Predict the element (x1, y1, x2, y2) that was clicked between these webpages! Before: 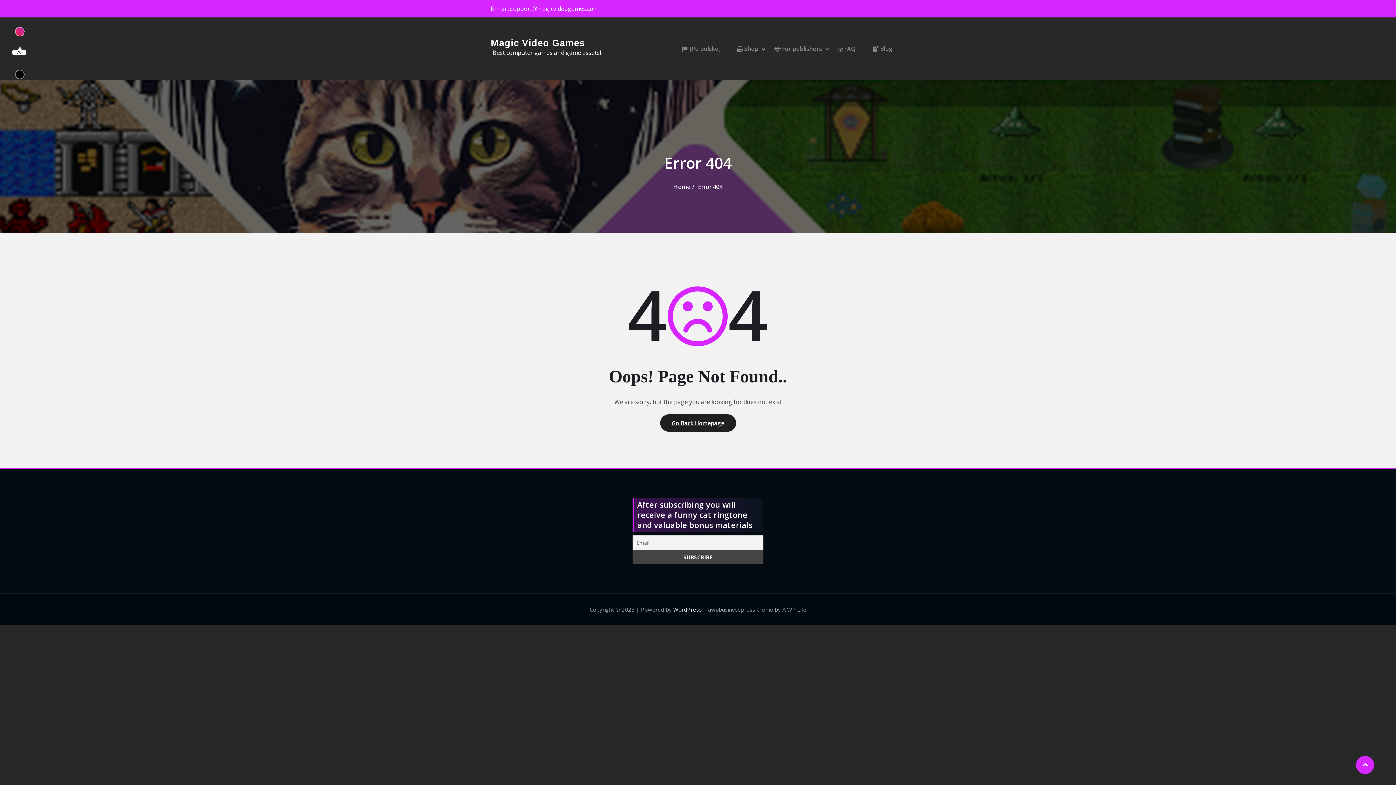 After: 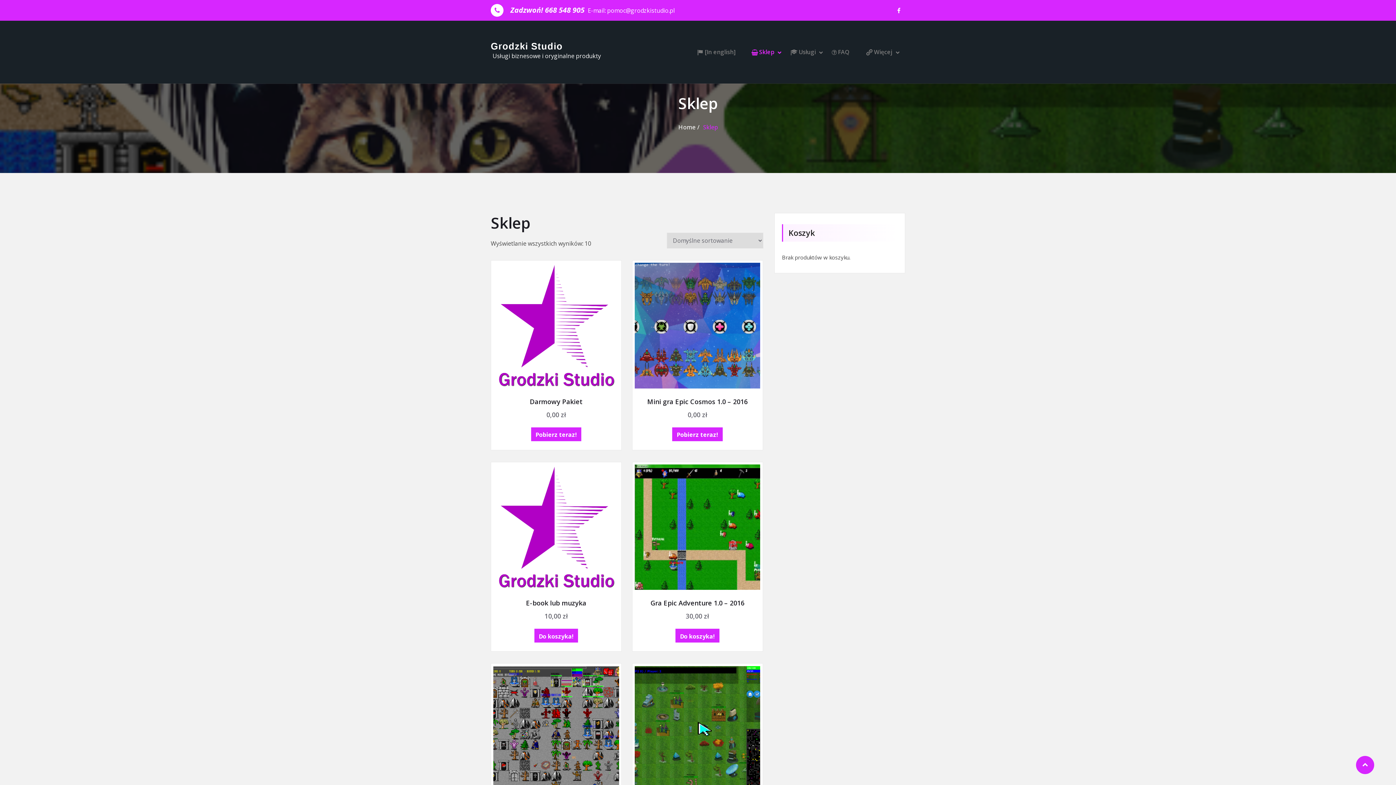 Action: label: [Po polsku] bbox: (681, 44, 720, 52)